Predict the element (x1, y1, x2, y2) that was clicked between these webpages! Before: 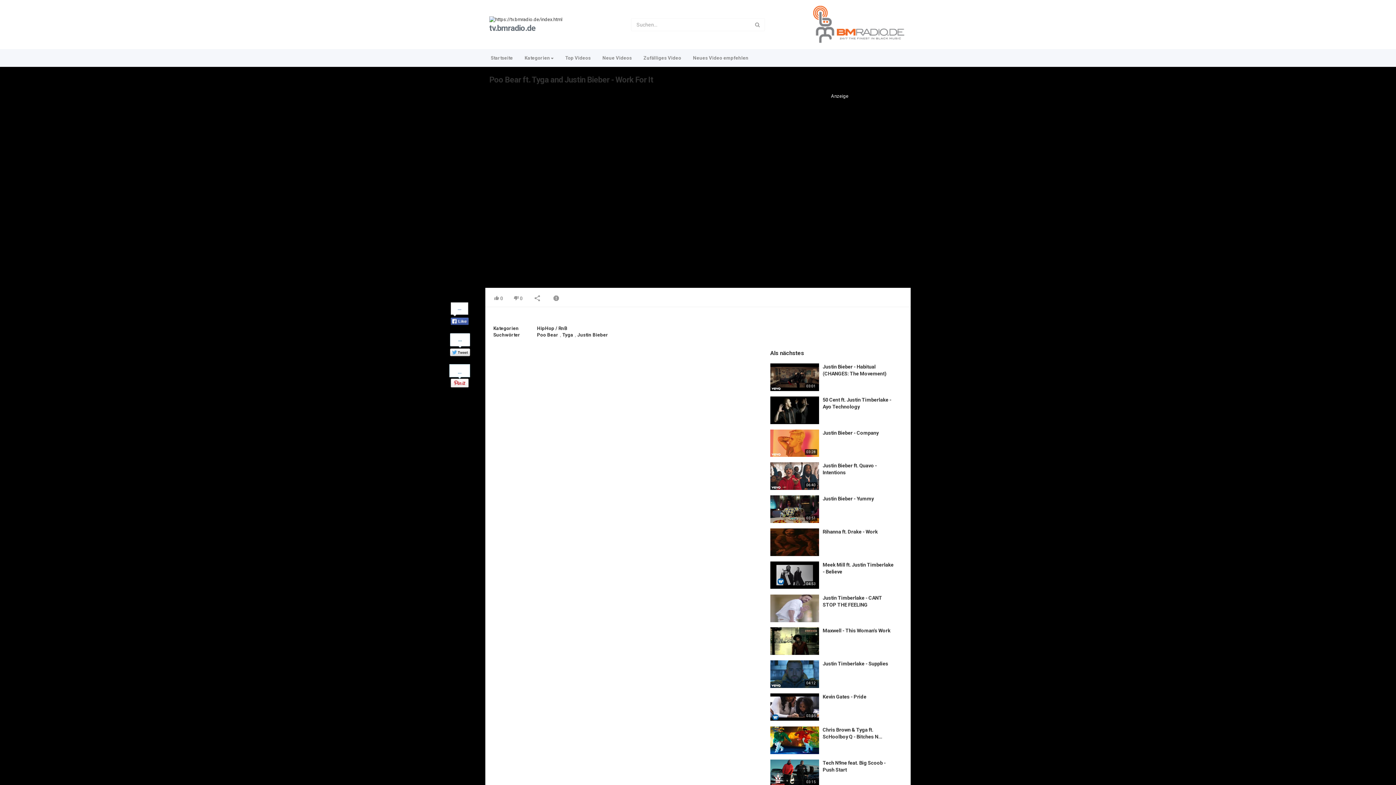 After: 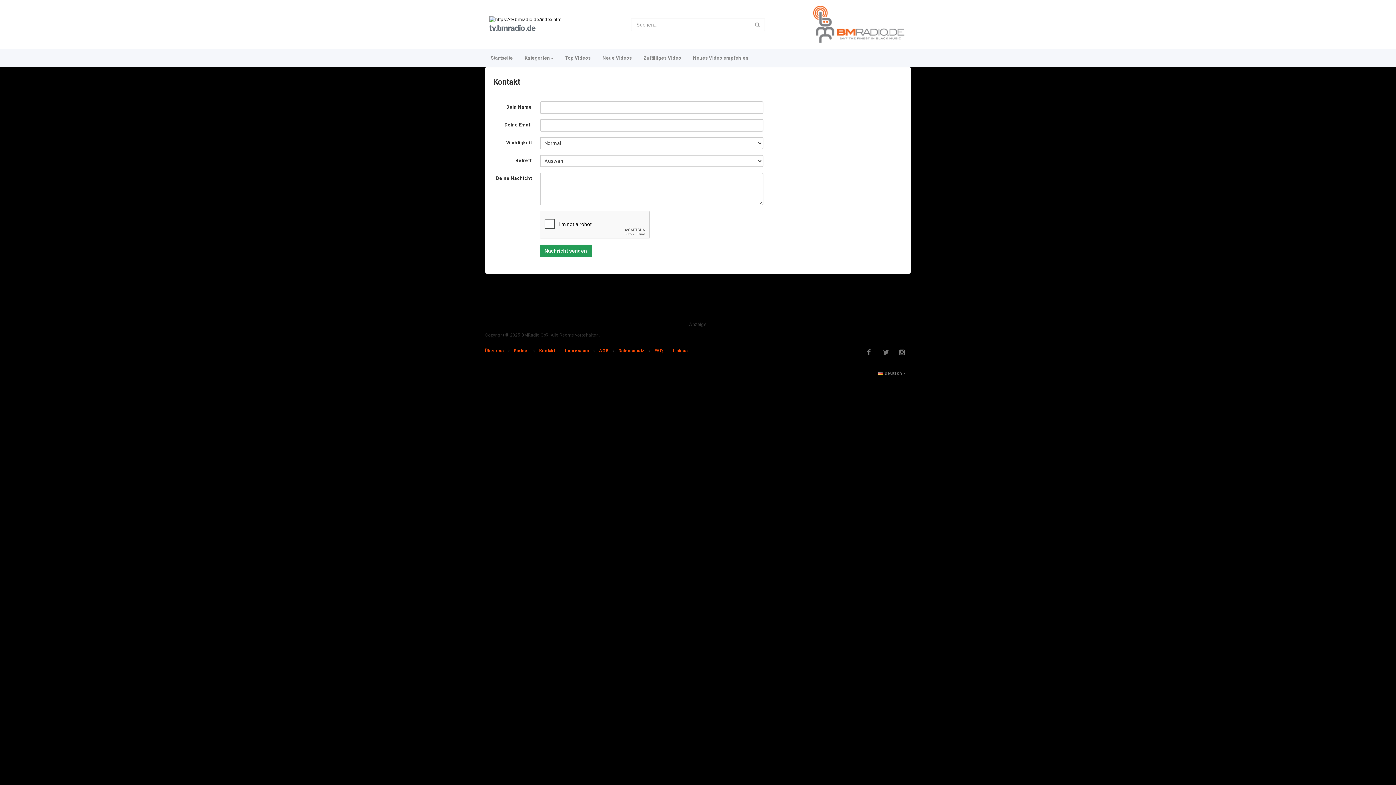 Action: label: Neues Video empfehlen bbox: (687, 51, 754, 65)